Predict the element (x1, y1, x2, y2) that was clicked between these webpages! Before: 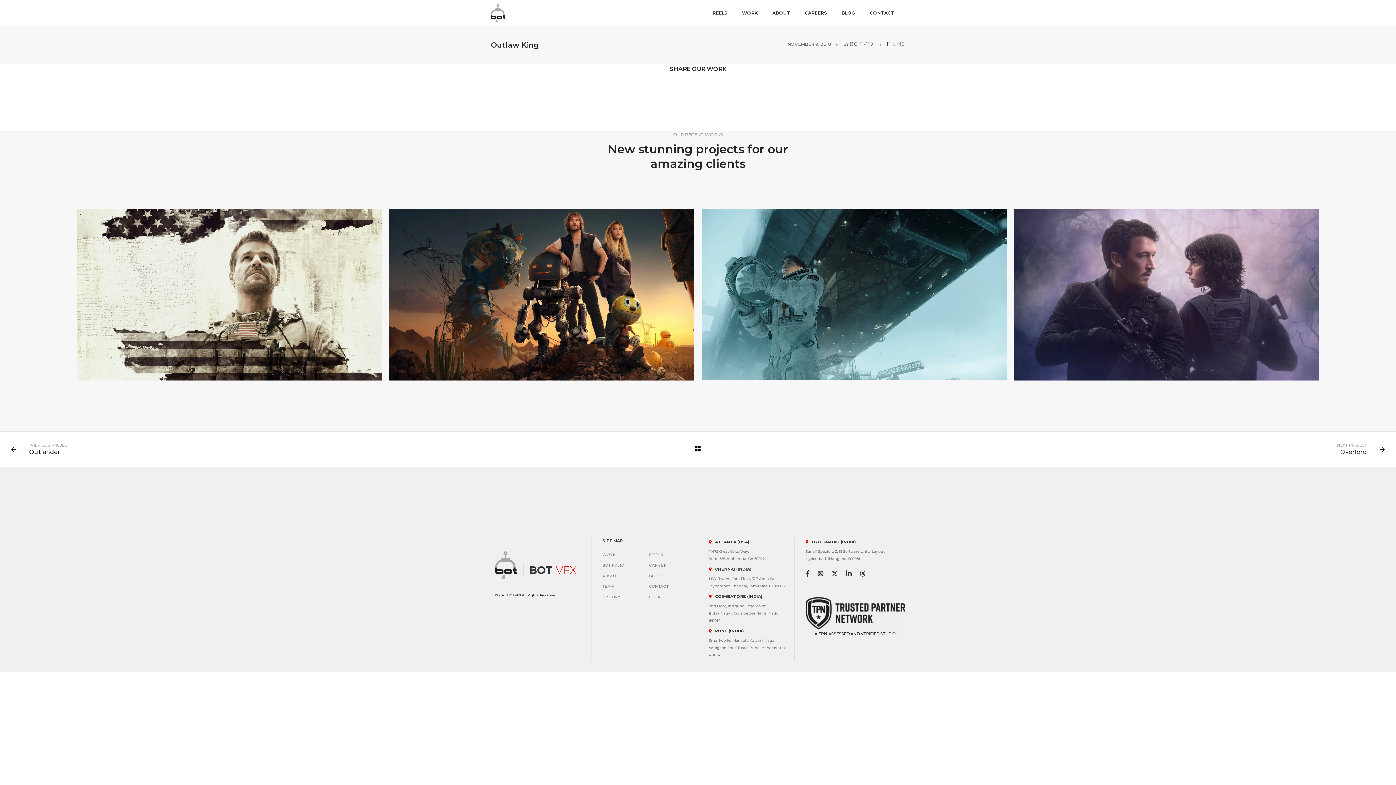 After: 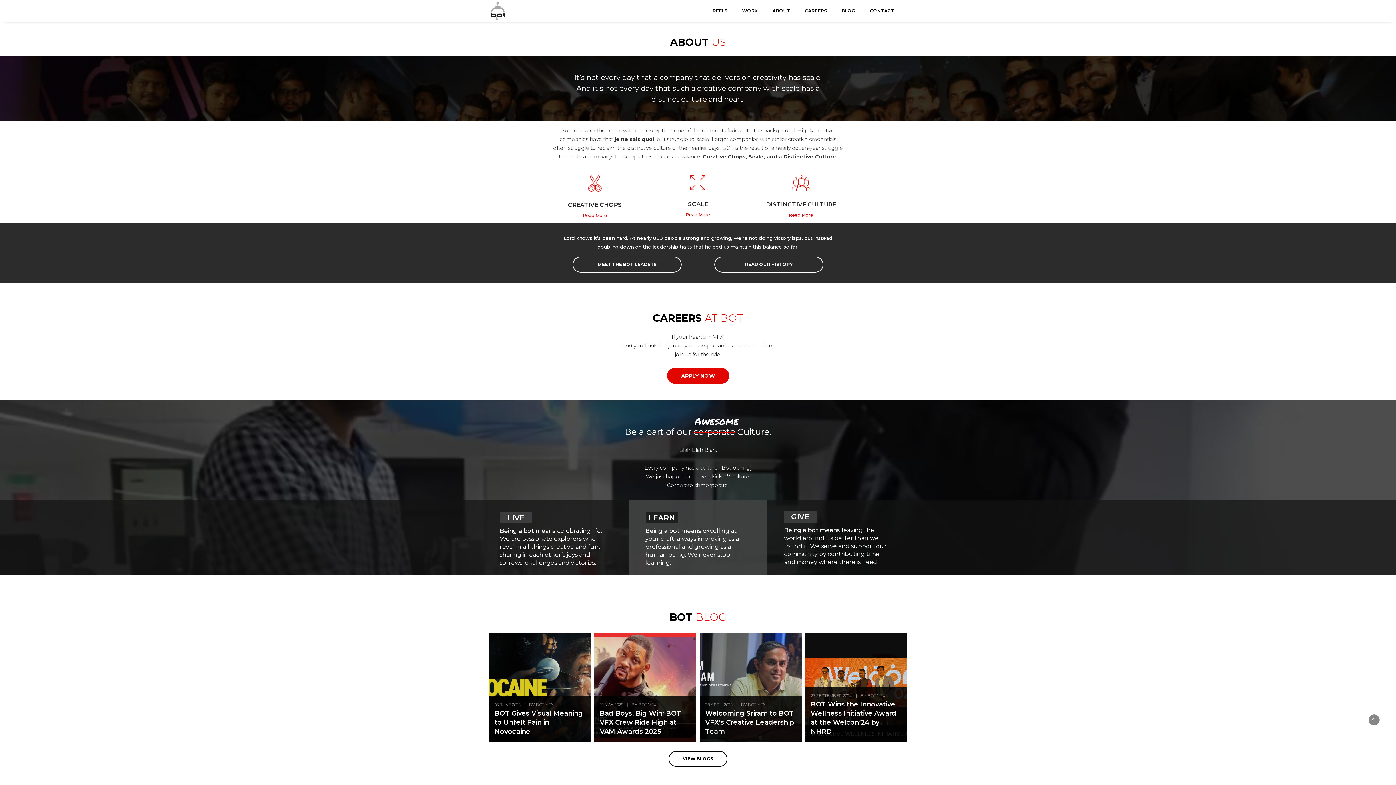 Action: bbox: (602, 573, 616, 578) label: ABOUT